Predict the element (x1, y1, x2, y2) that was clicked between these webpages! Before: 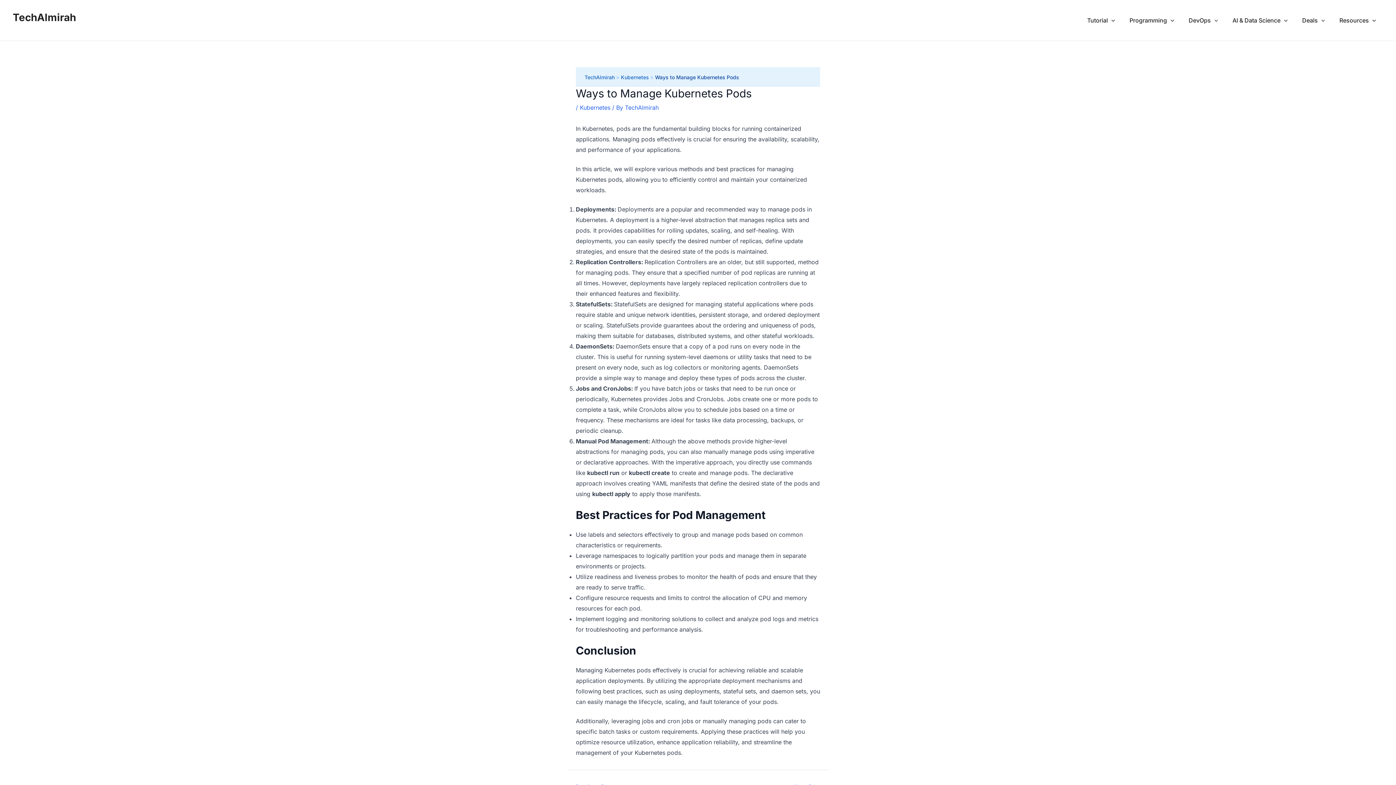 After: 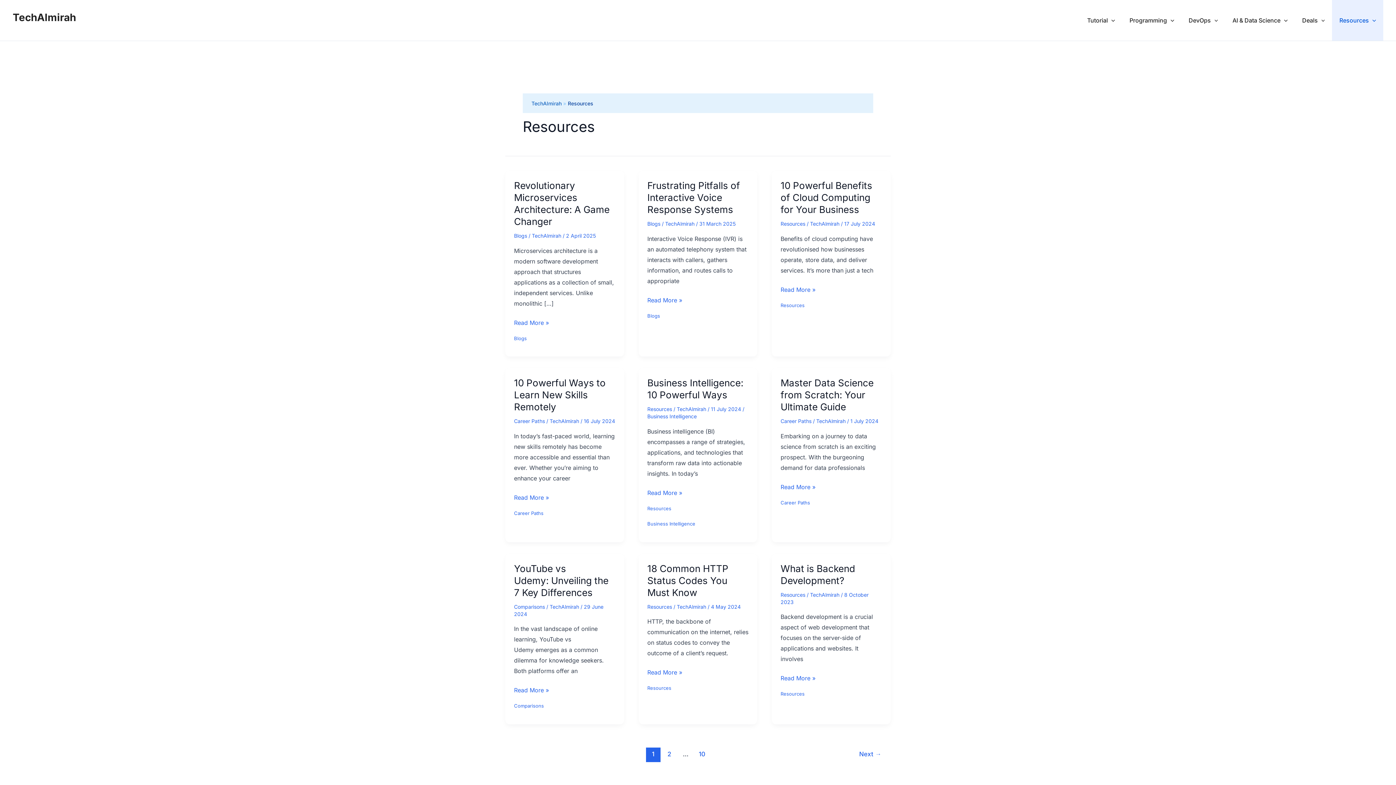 Action: bbox: (1332, 0, 1383, 40) label: Resources